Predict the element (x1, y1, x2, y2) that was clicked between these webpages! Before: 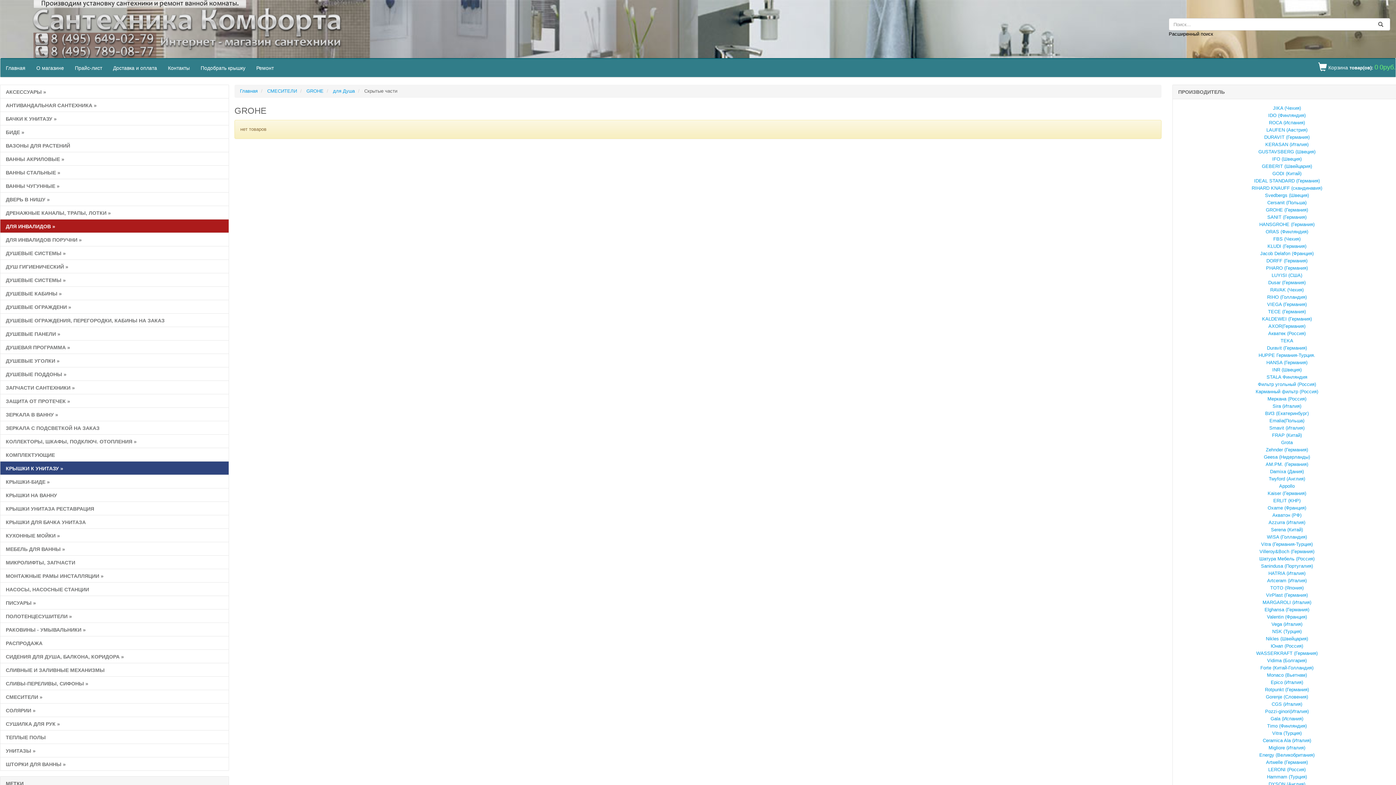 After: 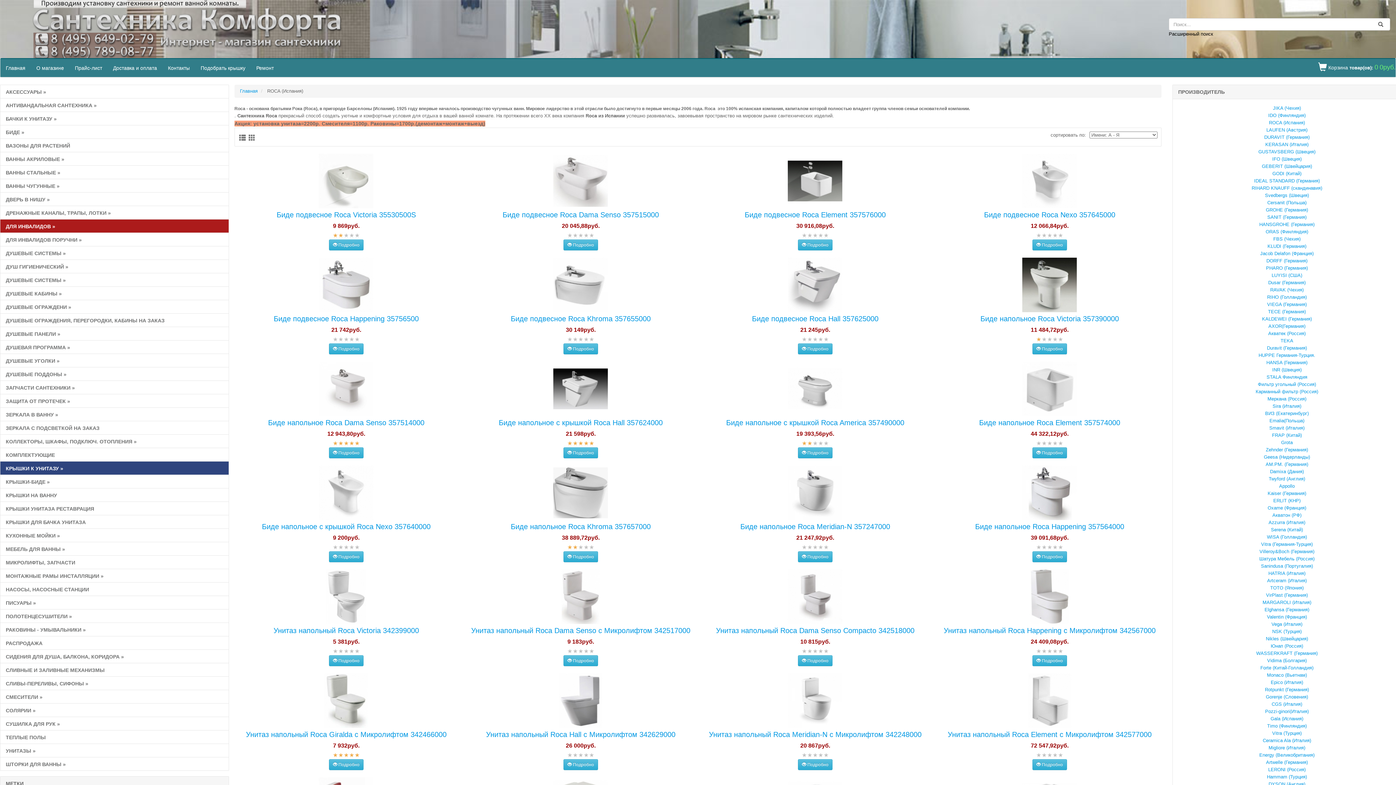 Action: bbox: (1269, 120, 1305, 125) label: ROCA (Испания)